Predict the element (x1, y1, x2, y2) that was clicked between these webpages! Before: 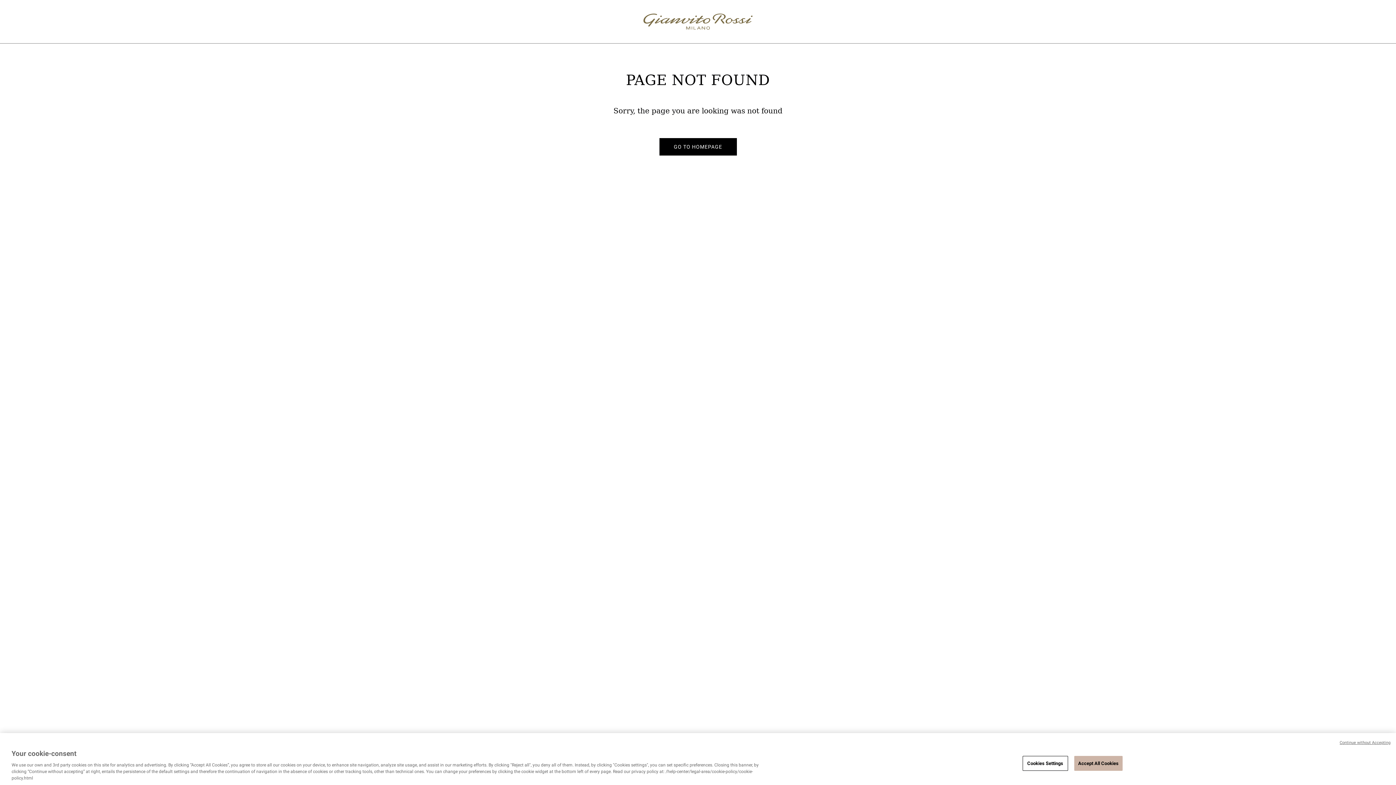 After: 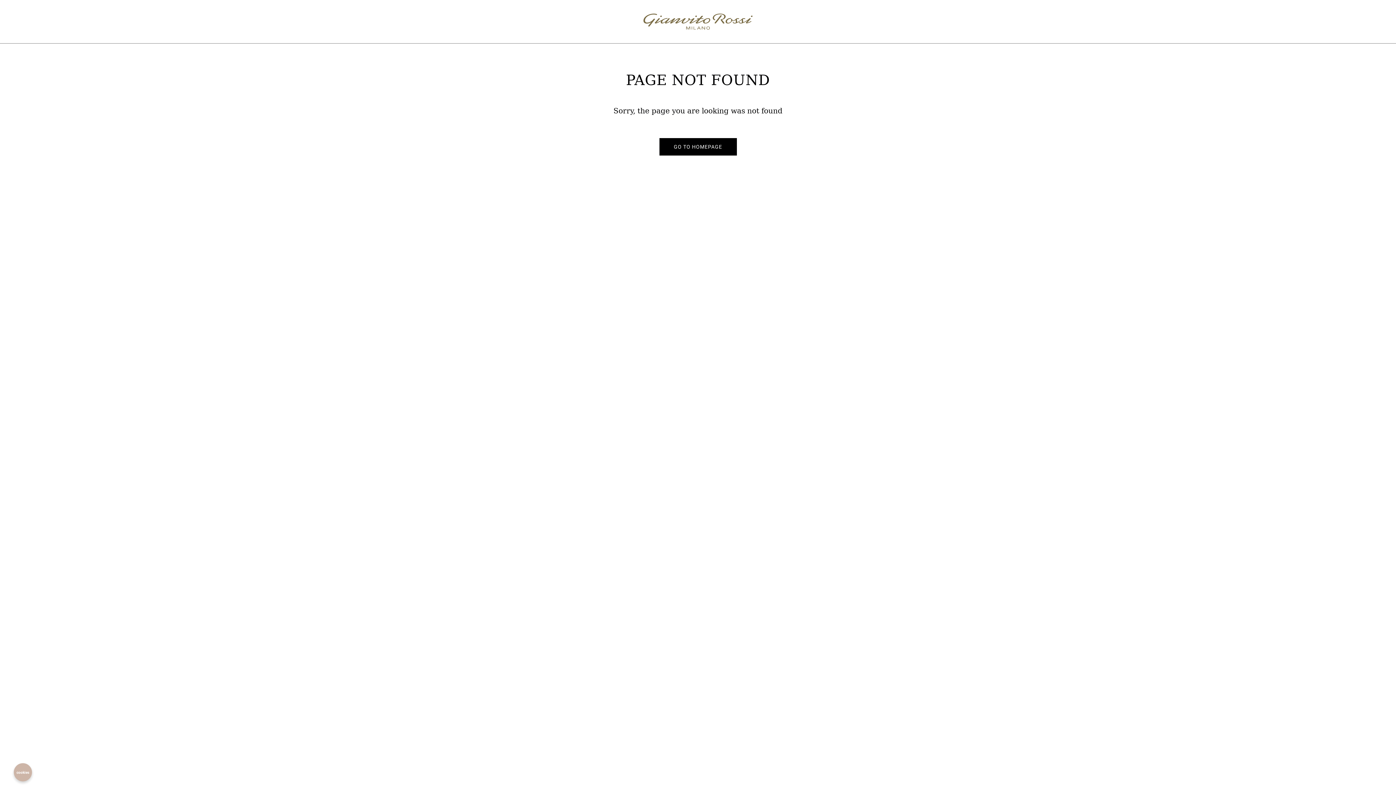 Action: label: Continue without Accepting bbox: (1340, 740, 1390, 746)